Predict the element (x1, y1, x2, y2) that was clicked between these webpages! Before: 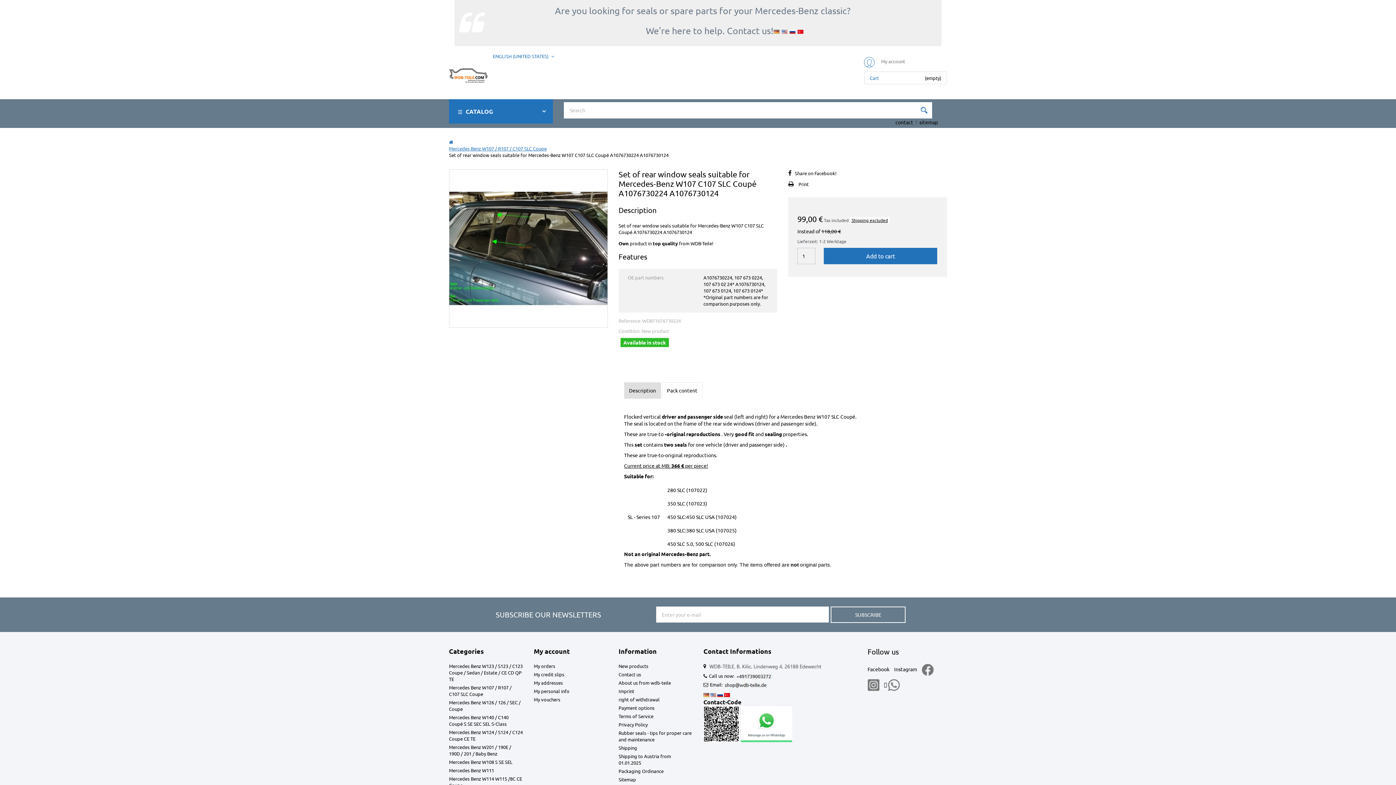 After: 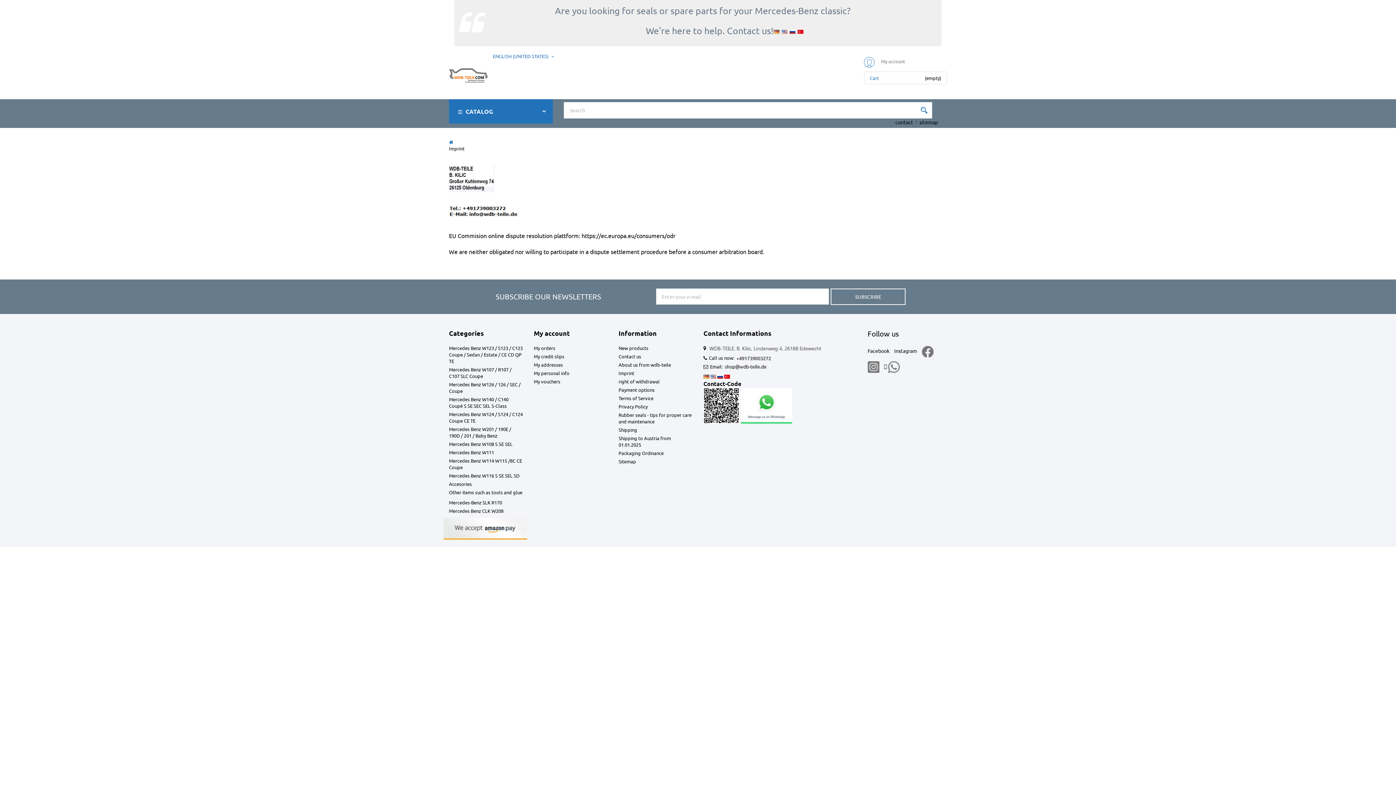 Action: bbox: (618, 688, 634, 694) label: Imprint